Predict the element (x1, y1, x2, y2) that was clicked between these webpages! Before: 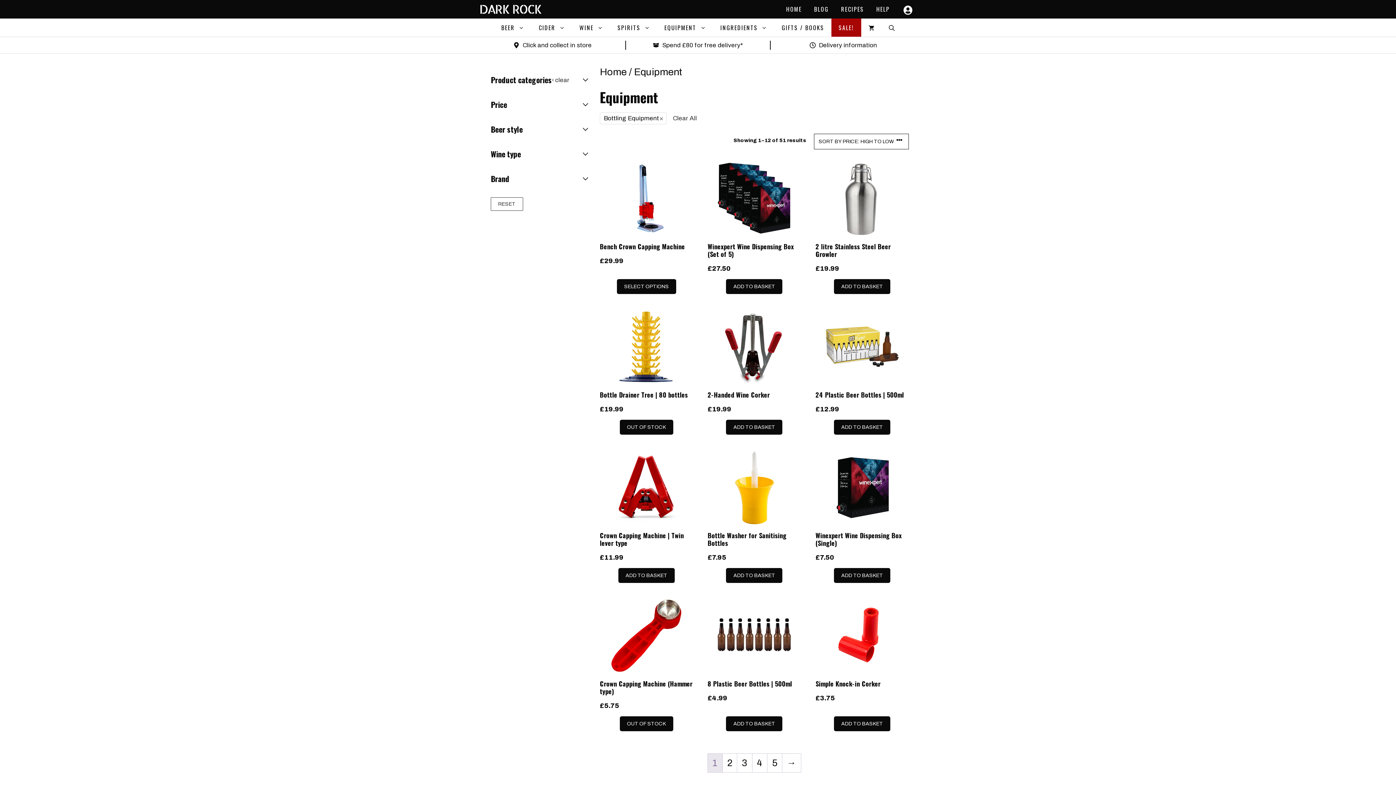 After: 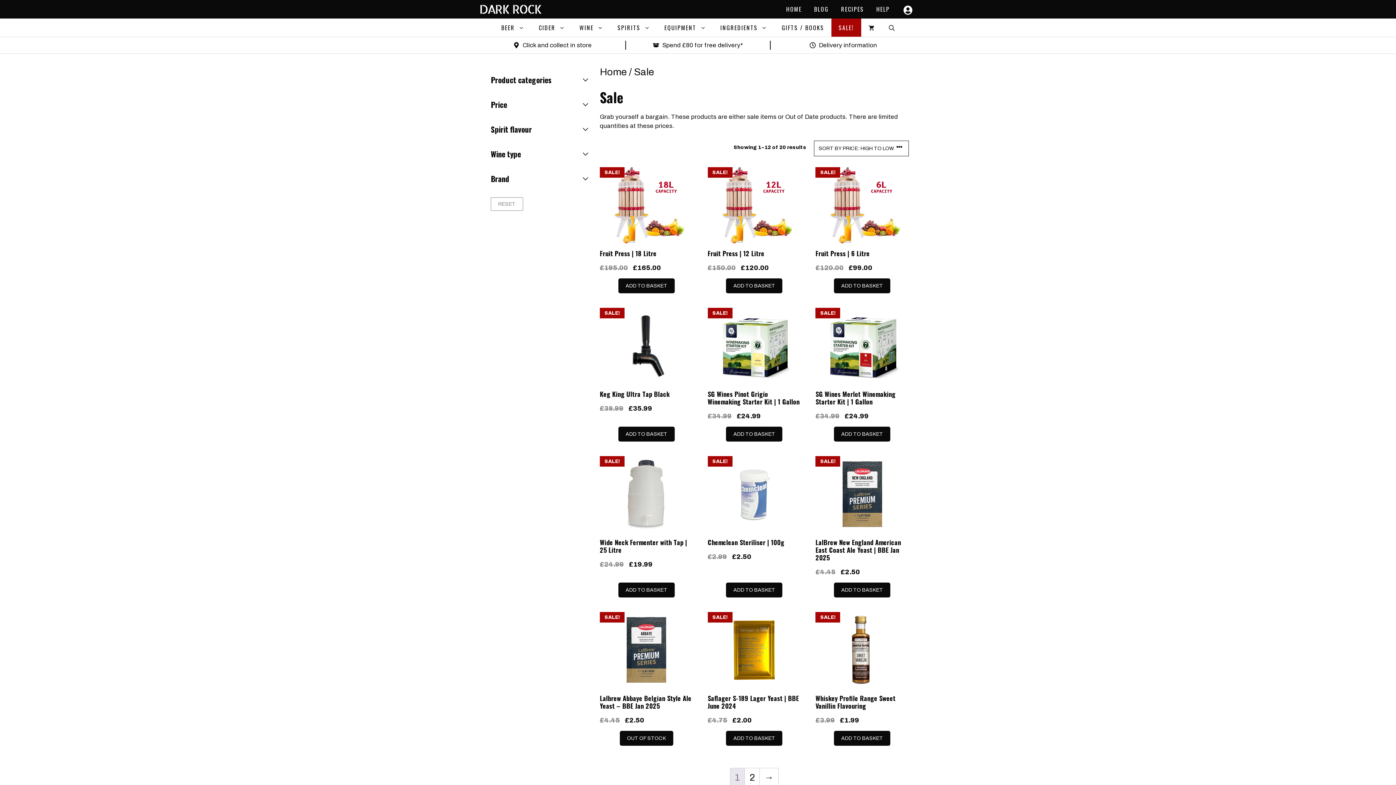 Action: label: SALE! bbox: (831, 18, 861, 36)